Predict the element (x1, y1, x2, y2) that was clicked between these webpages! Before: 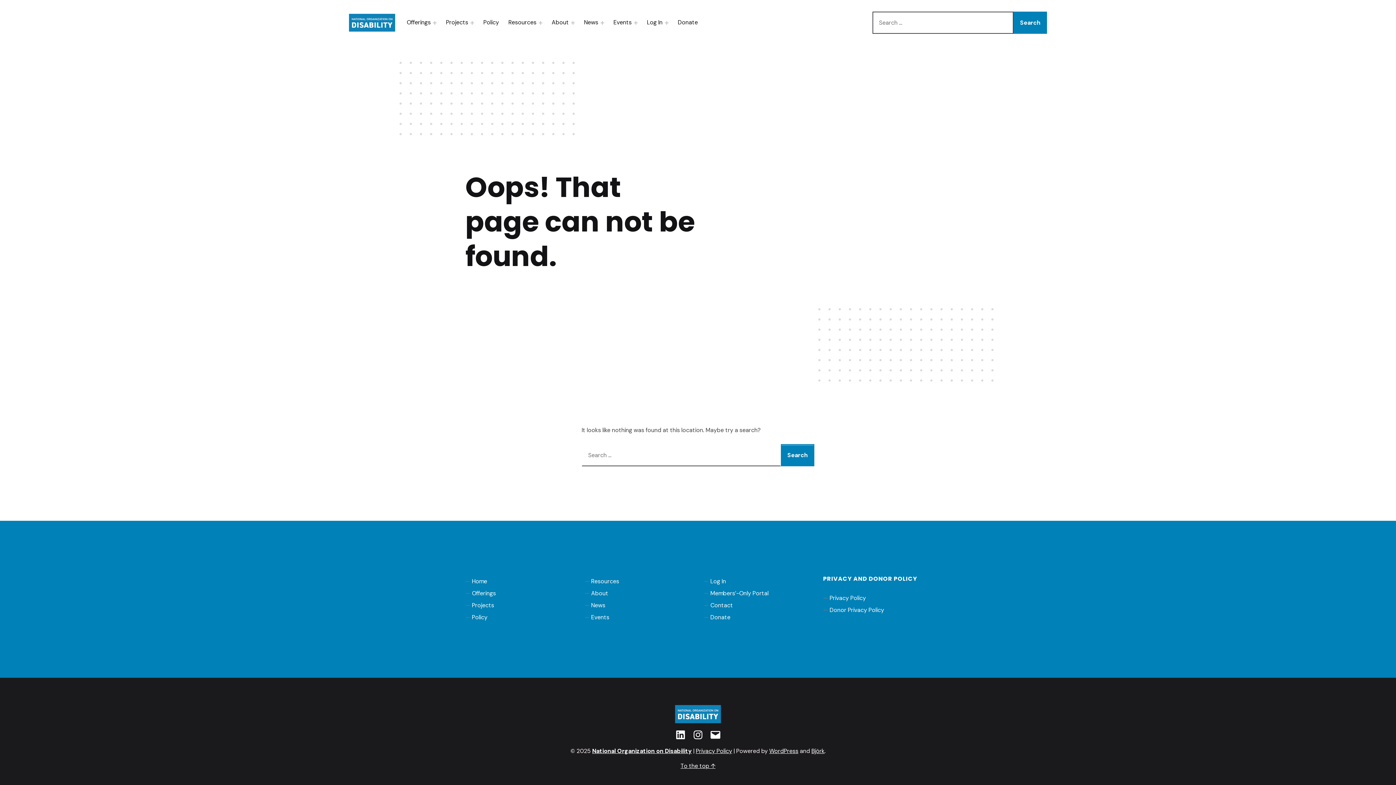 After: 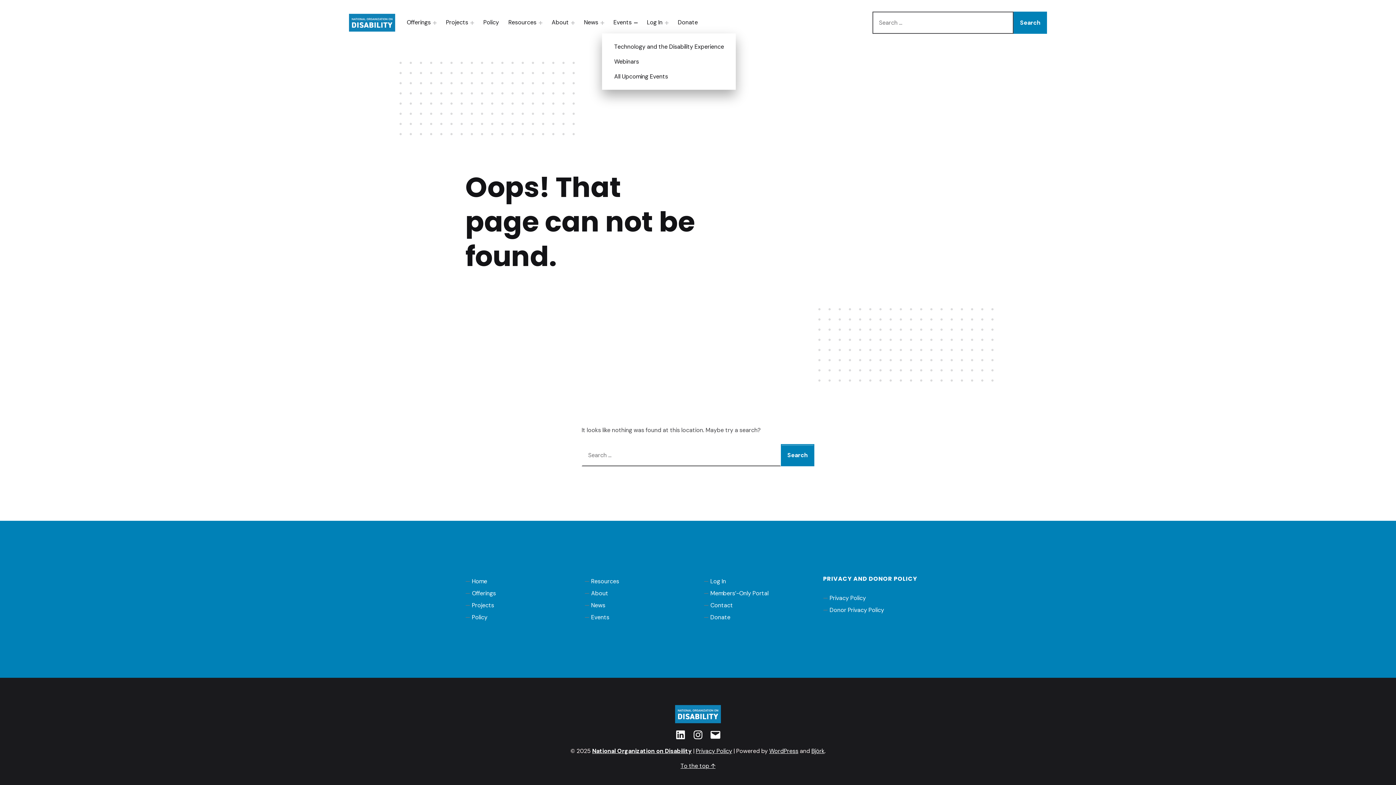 Action: label: Expand menu: Events bbox: (634, 20, 637, 24)